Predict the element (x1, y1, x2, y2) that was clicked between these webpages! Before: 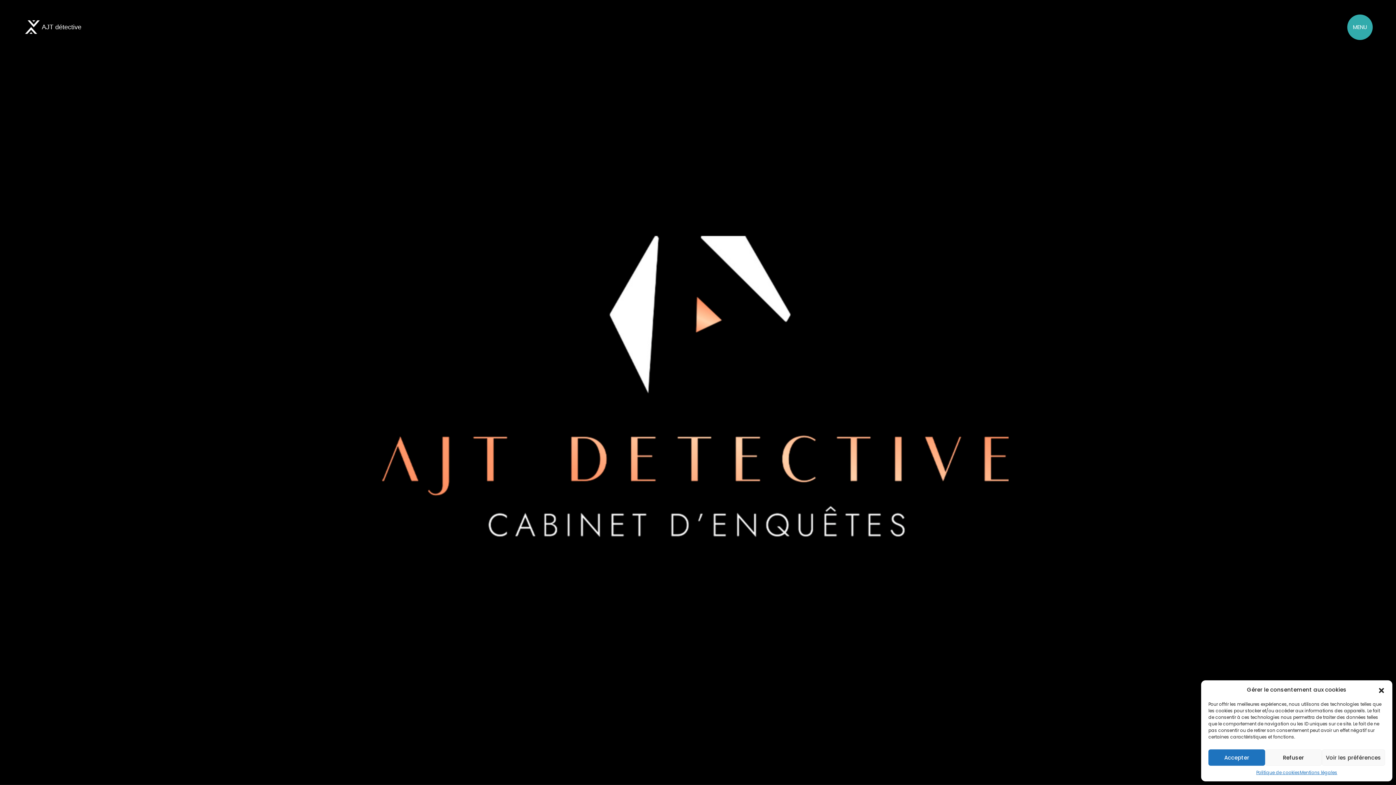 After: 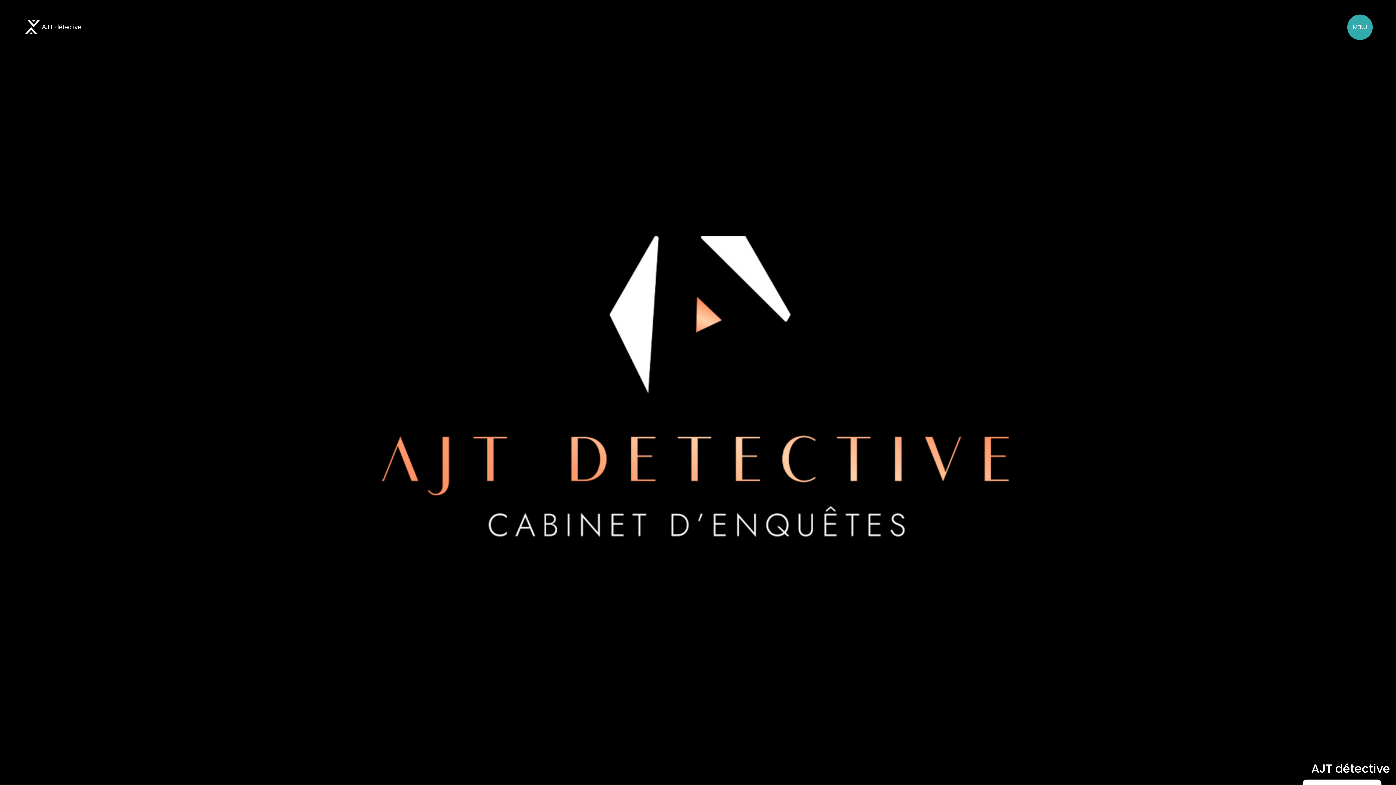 Action: label: Accepter bbox: (1208, 749, 1265, 766)